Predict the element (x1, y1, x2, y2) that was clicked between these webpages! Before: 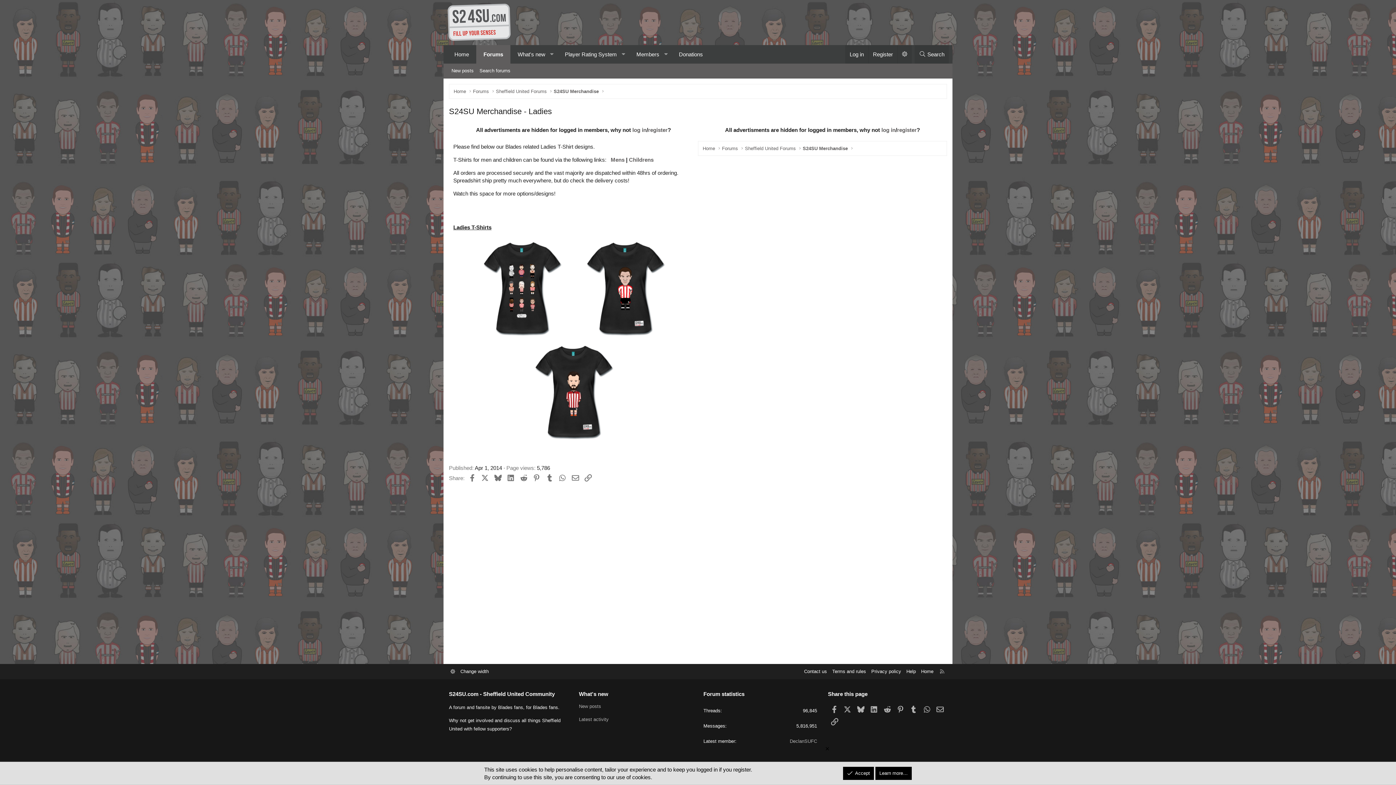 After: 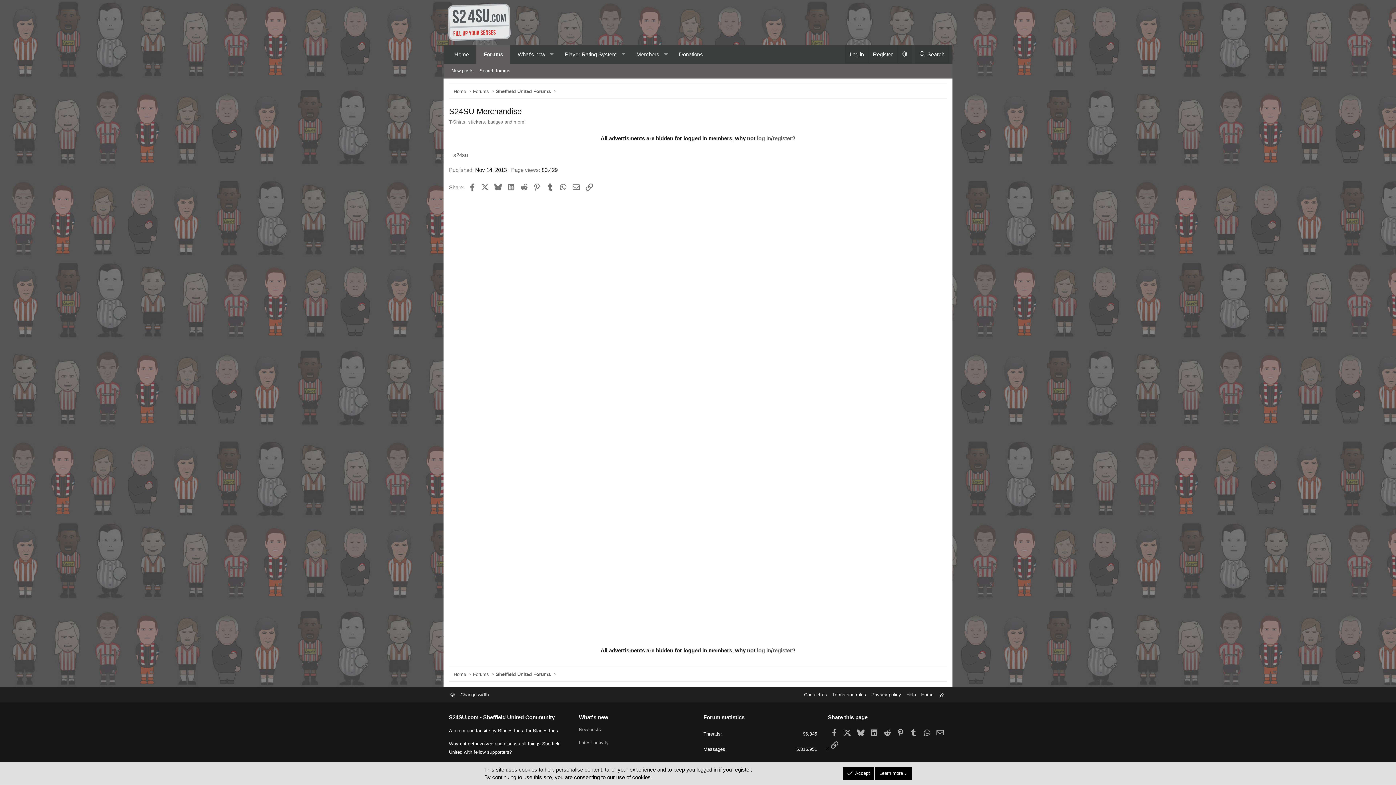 Action: bbox: (551, 86, 600, 95) label: S24SU Merchandise